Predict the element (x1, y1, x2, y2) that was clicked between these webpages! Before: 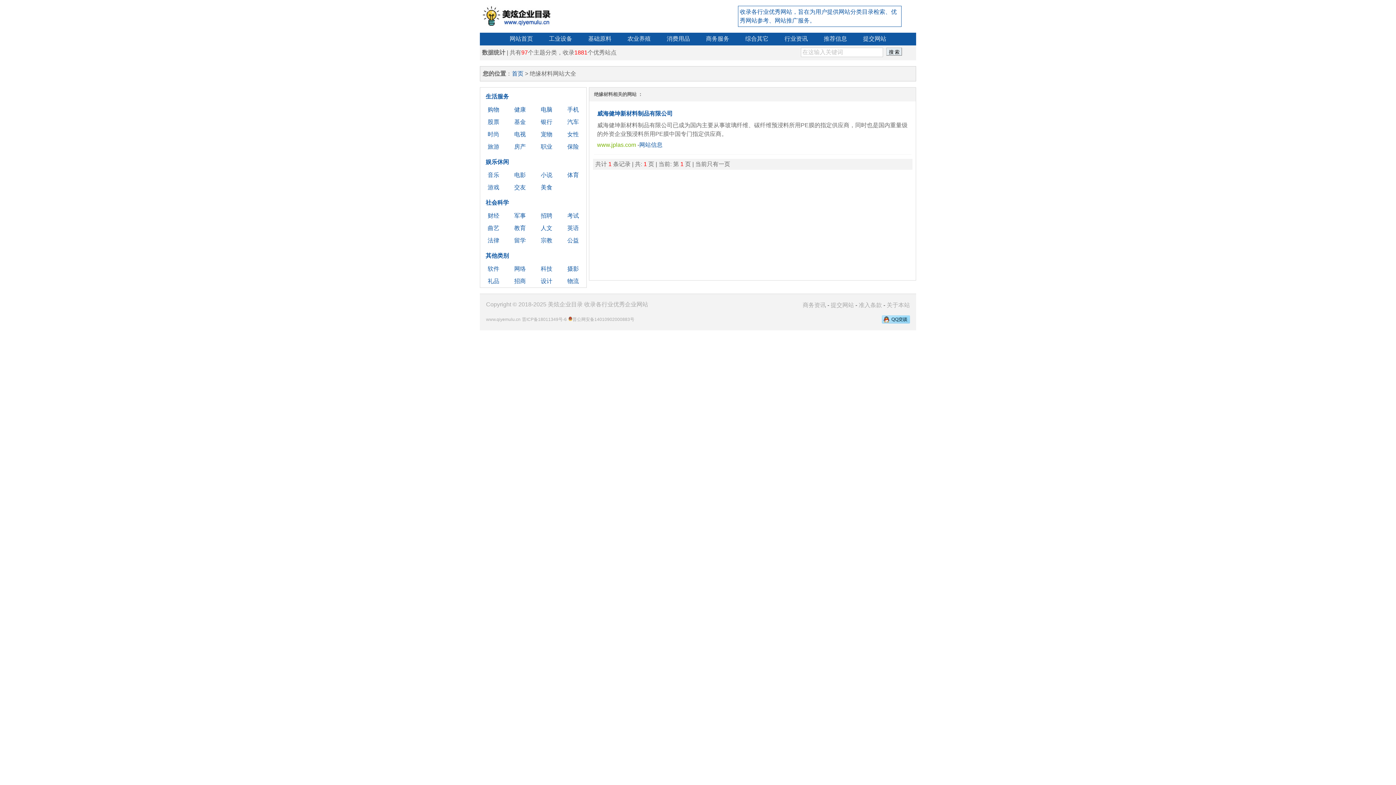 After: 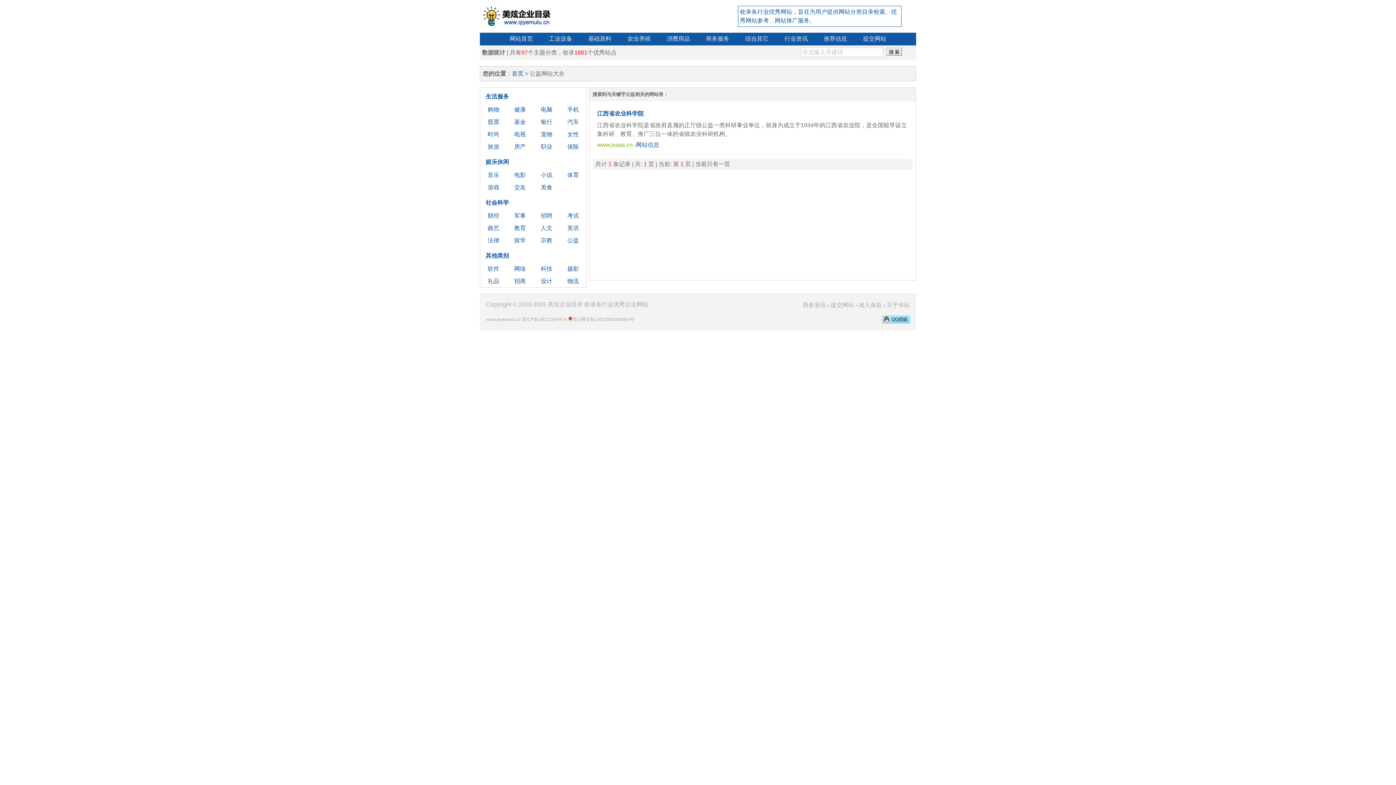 Action: bbox: (567, 237, 579, 243) label: 公益